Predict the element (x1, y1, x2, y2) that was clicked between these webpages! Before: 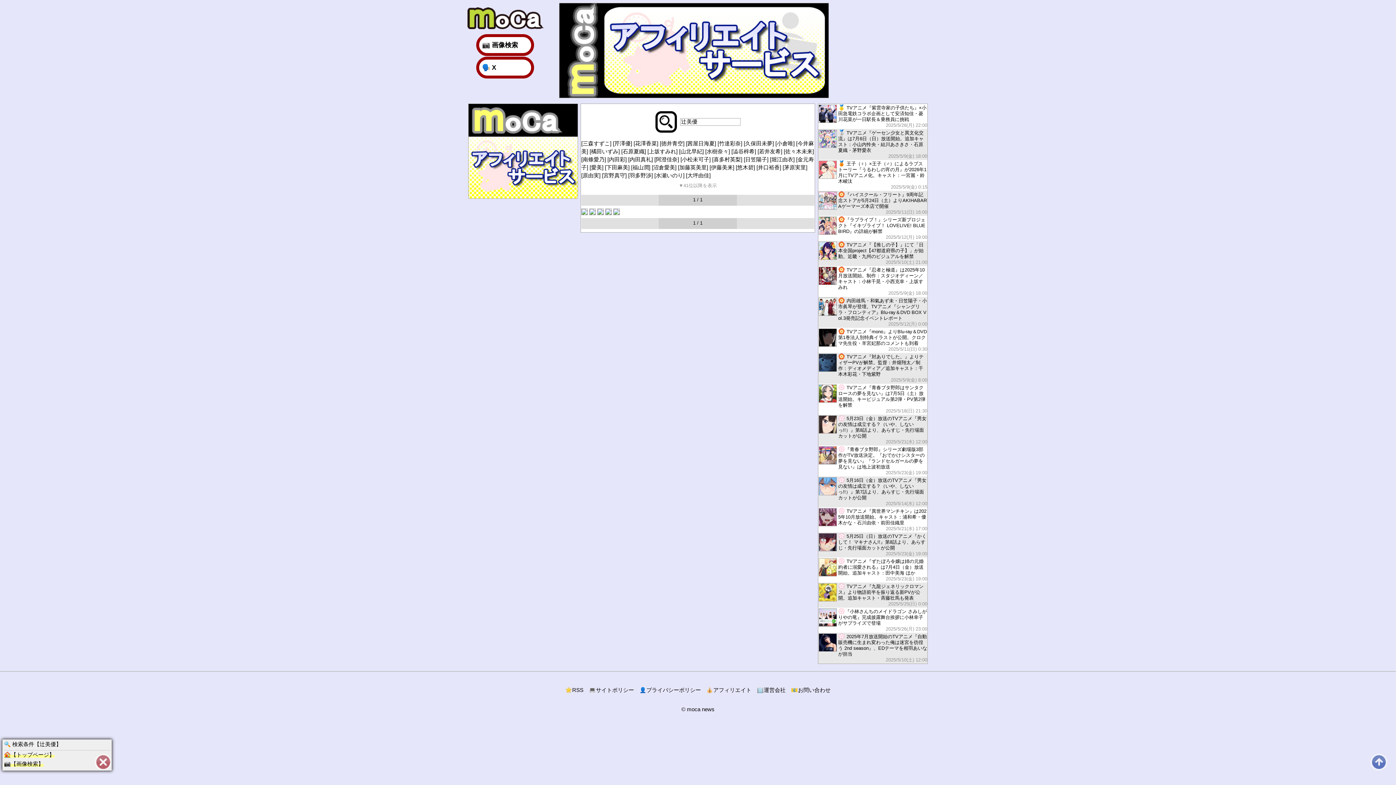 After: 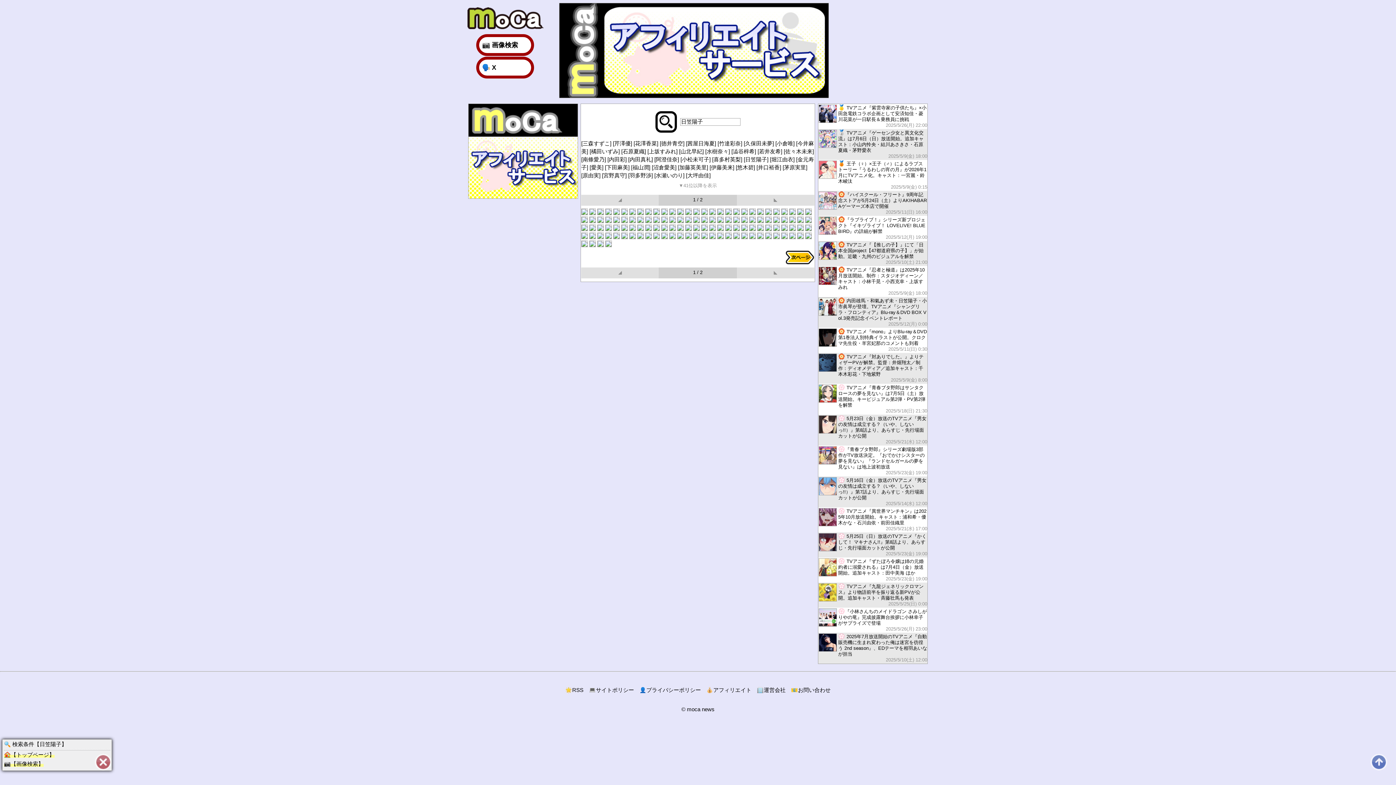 Action: bbox: (743, 156, 768, 162) label: [日笠陽子]